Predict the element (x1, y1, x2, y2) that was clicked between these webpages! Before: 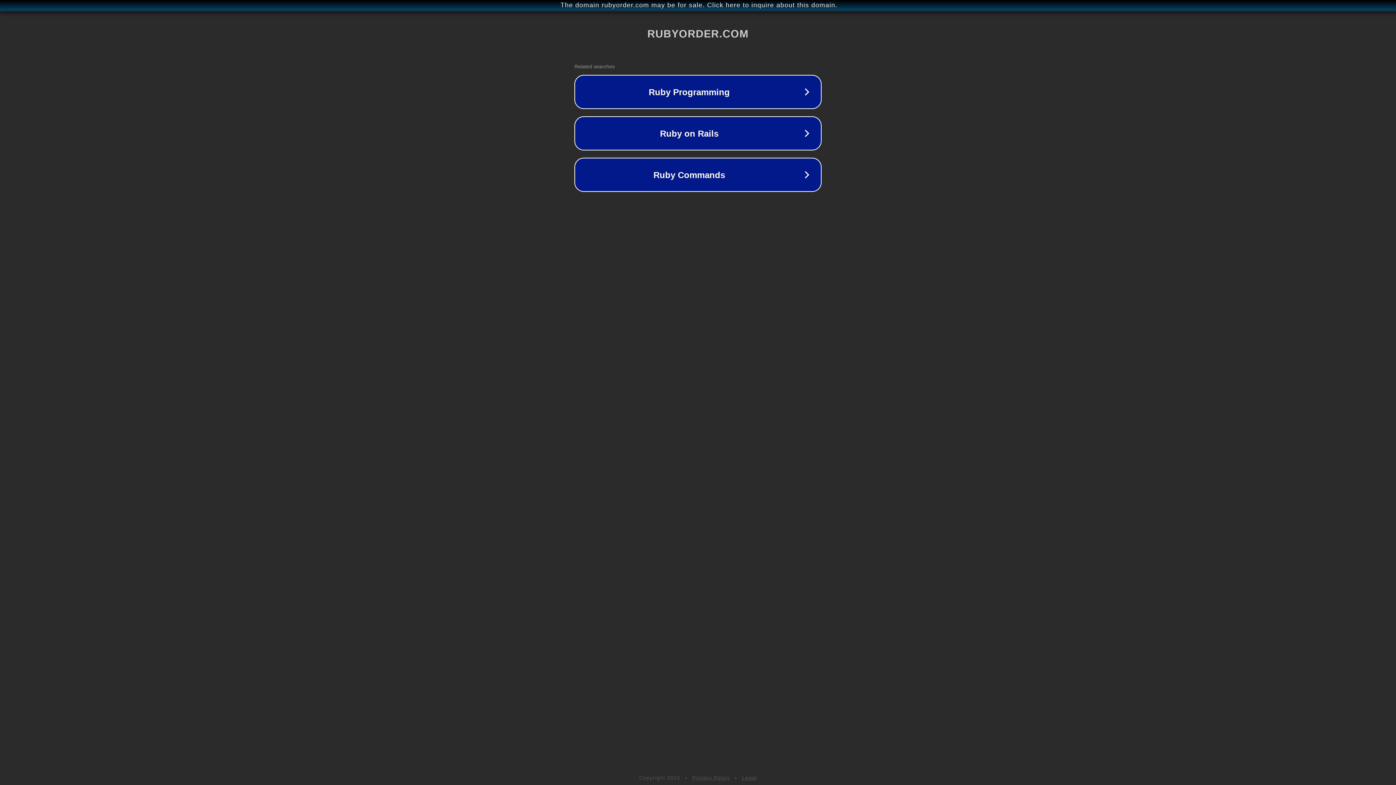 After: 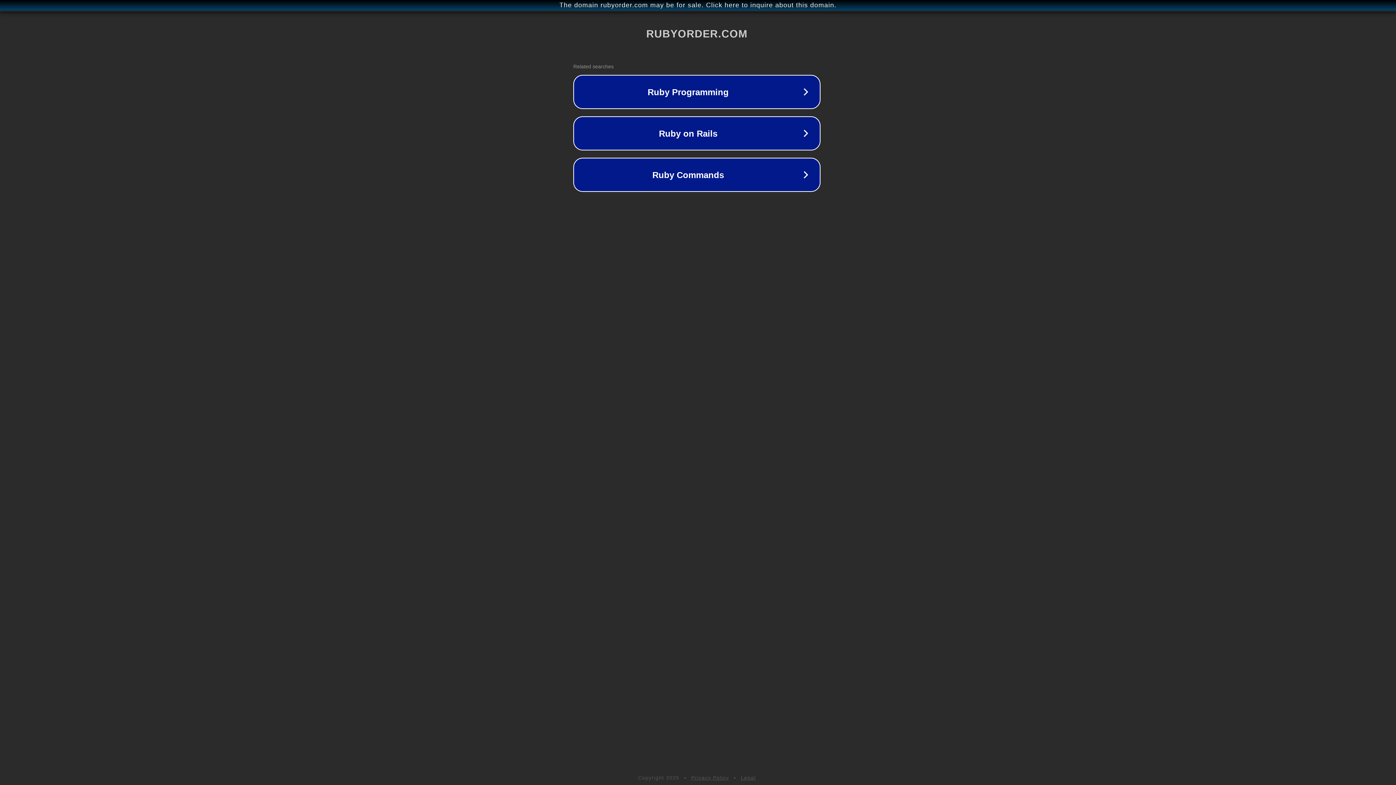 Action: bbox: (1, 1, 1397, 9) label: The domain rubyorder.com may be for sale. Click here to inquire about this domain.